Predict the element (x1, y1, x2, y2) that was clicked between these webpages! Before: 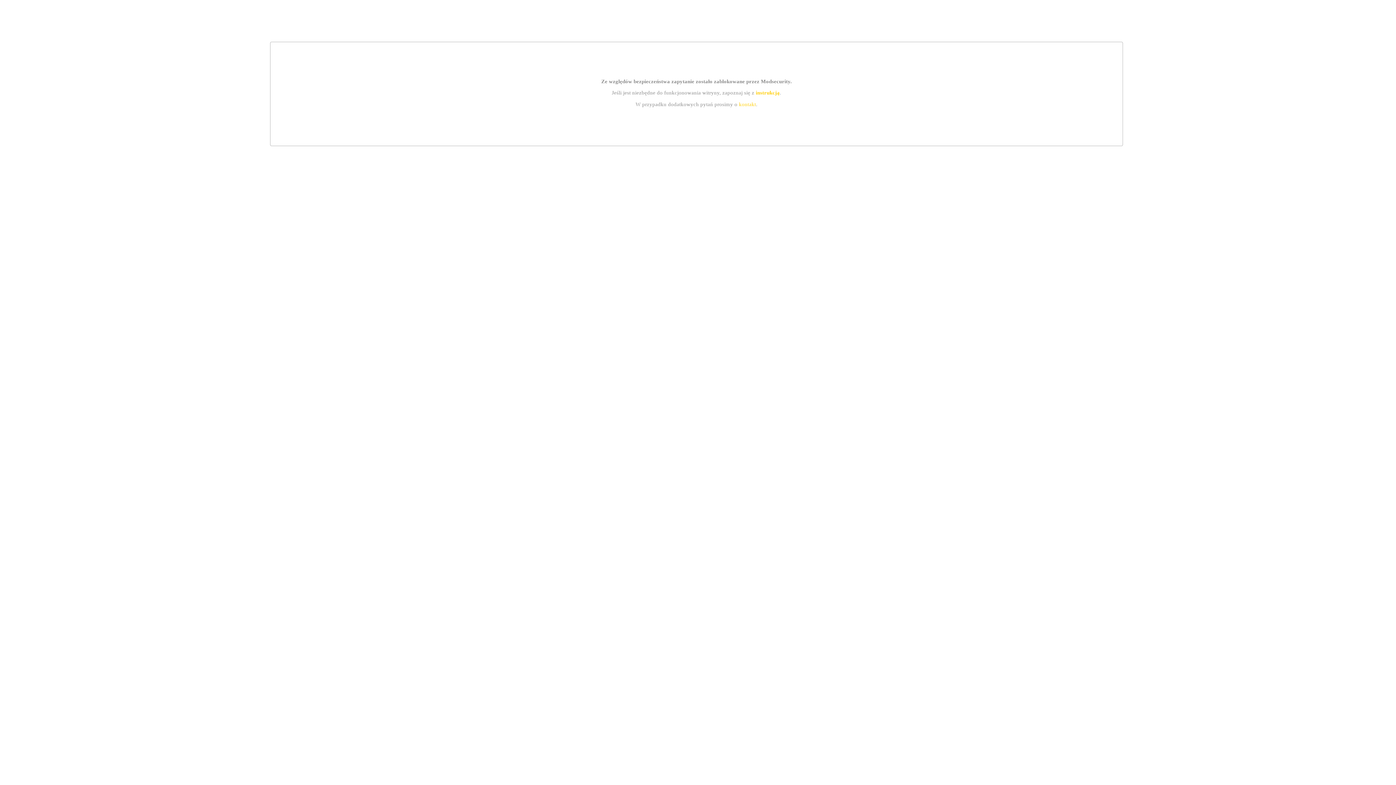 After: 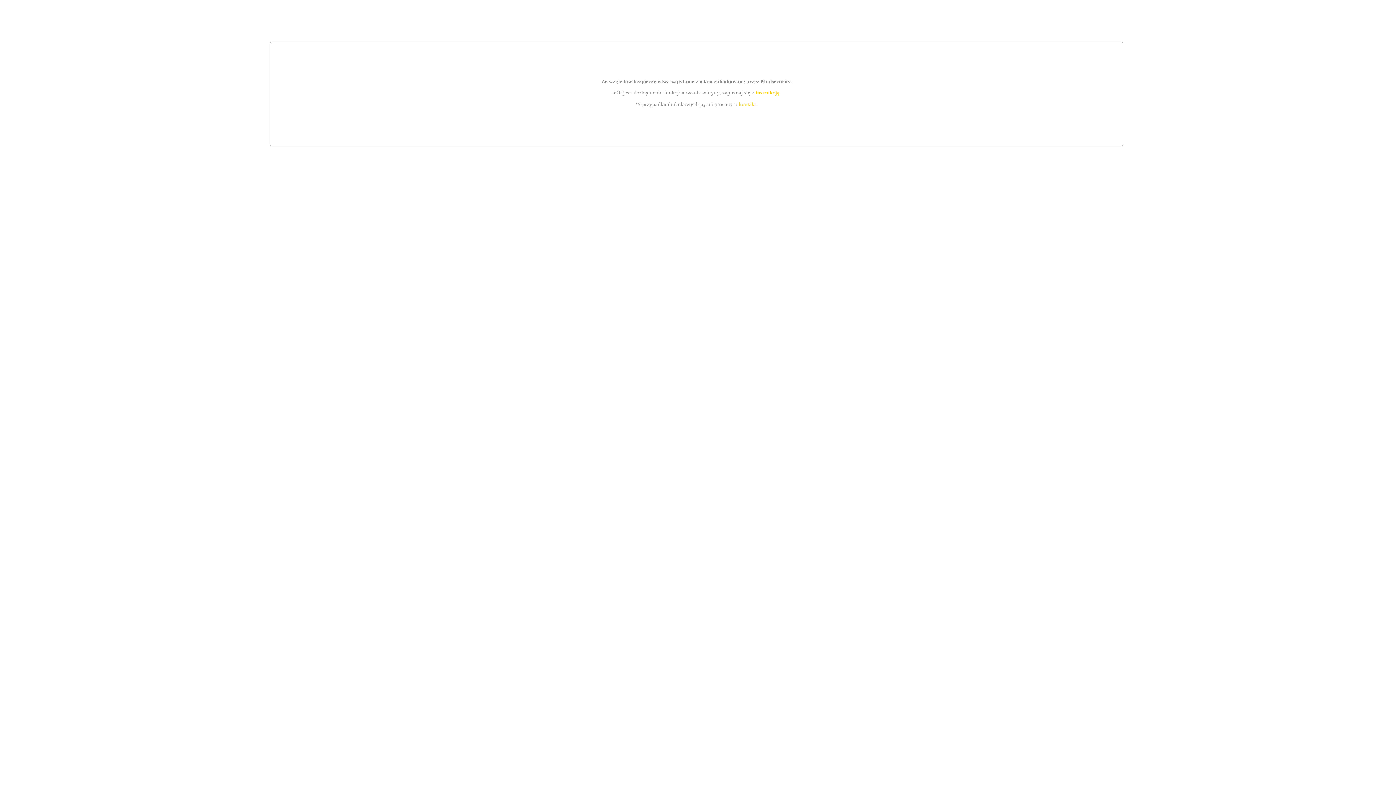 Action: bbox: (755, 89, 779, 95) label: instrukcją